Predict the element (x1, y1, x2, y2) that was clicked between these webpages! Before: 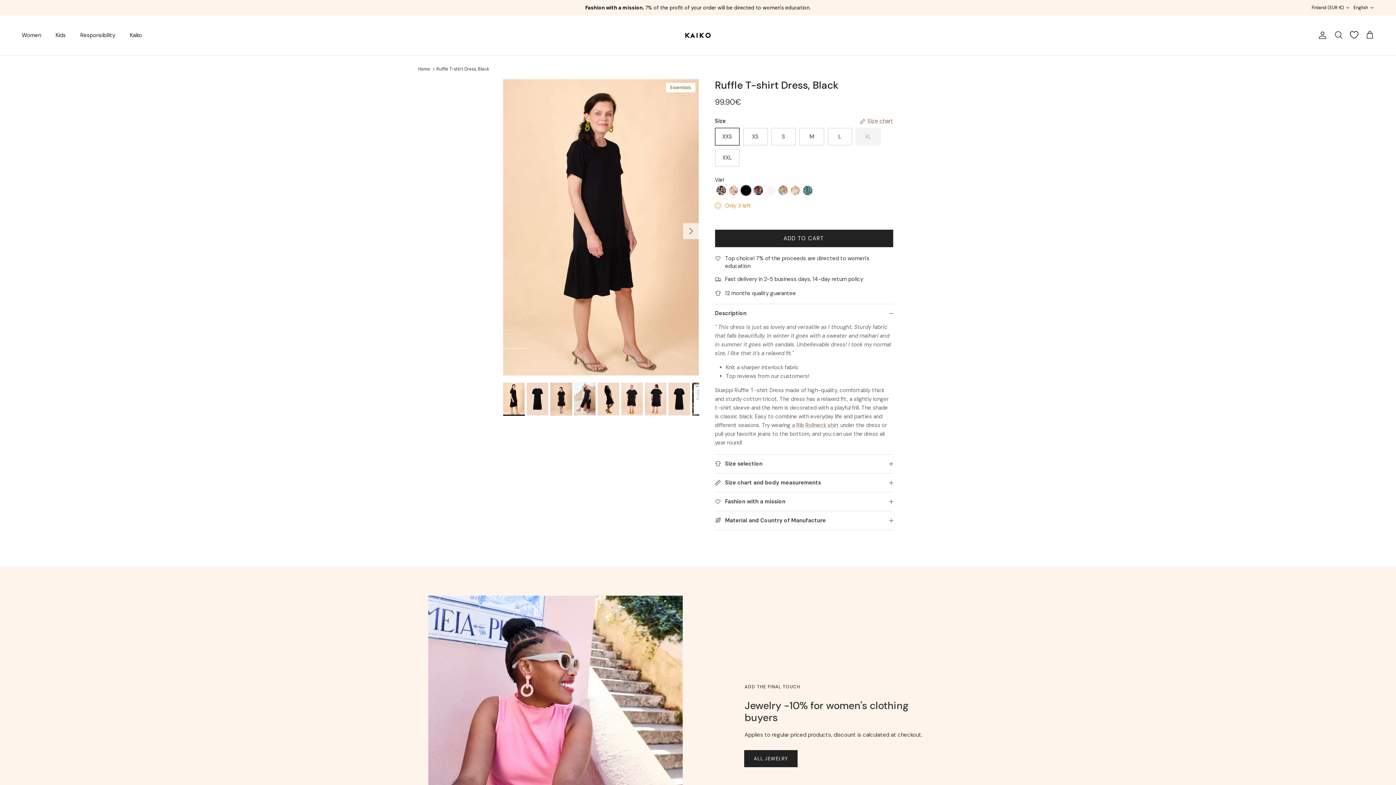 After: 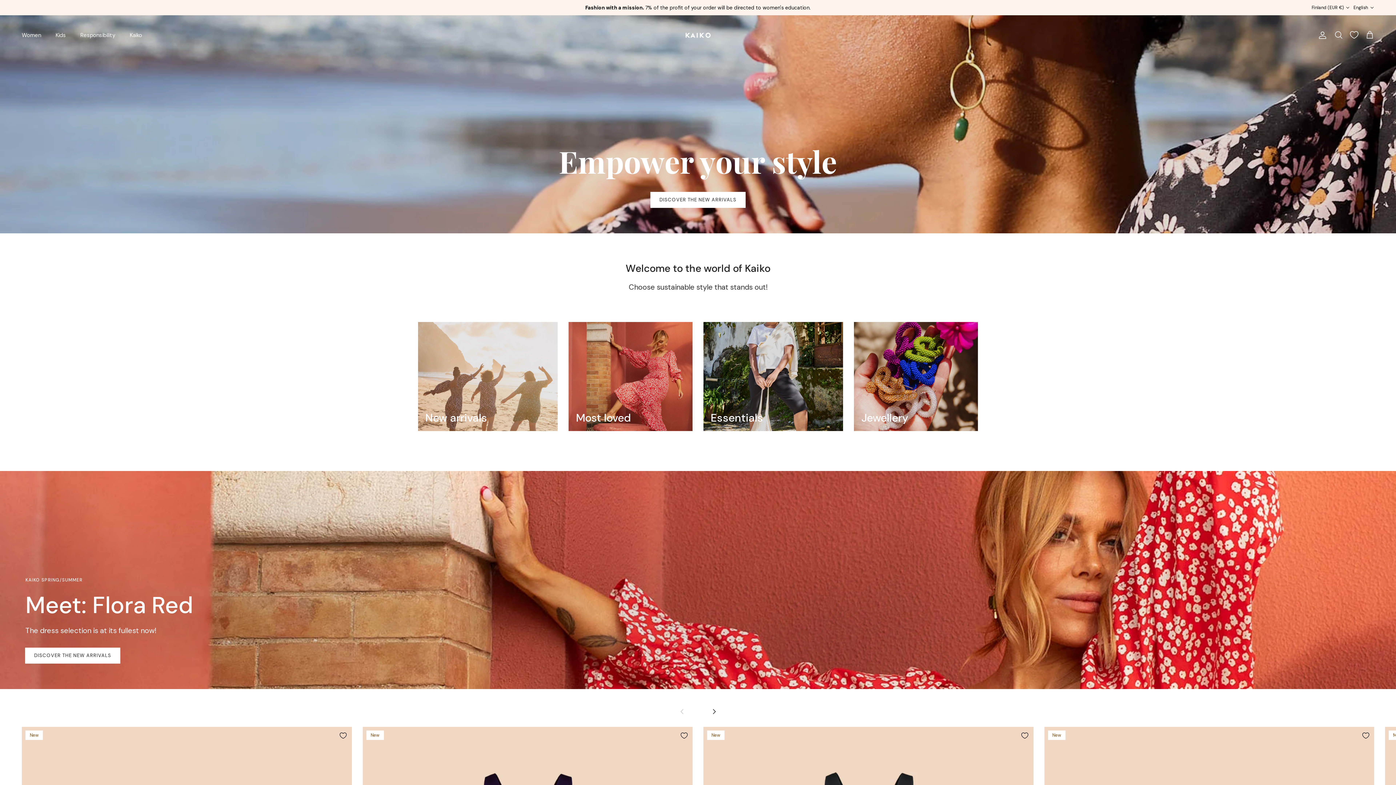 Action: bbox: (685, 22, 710, 47)